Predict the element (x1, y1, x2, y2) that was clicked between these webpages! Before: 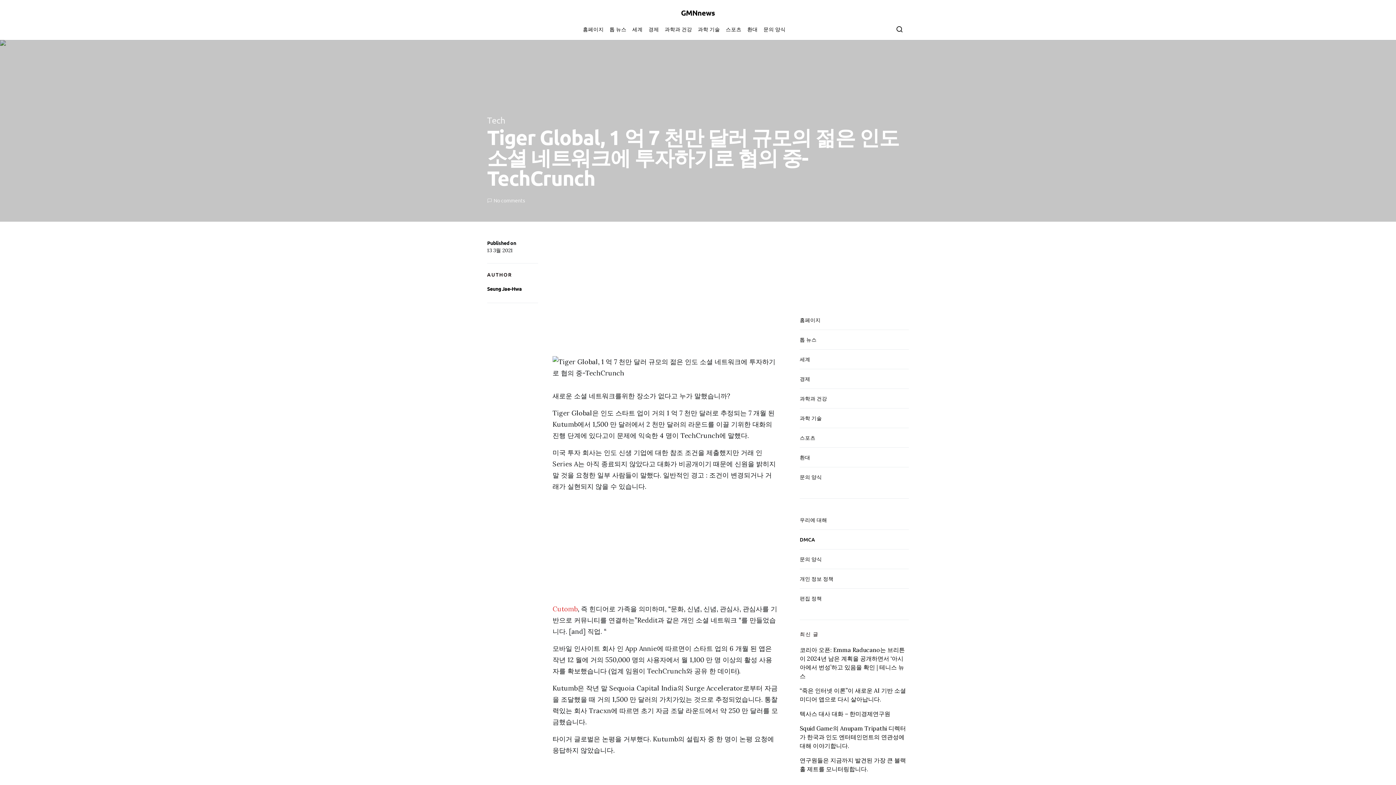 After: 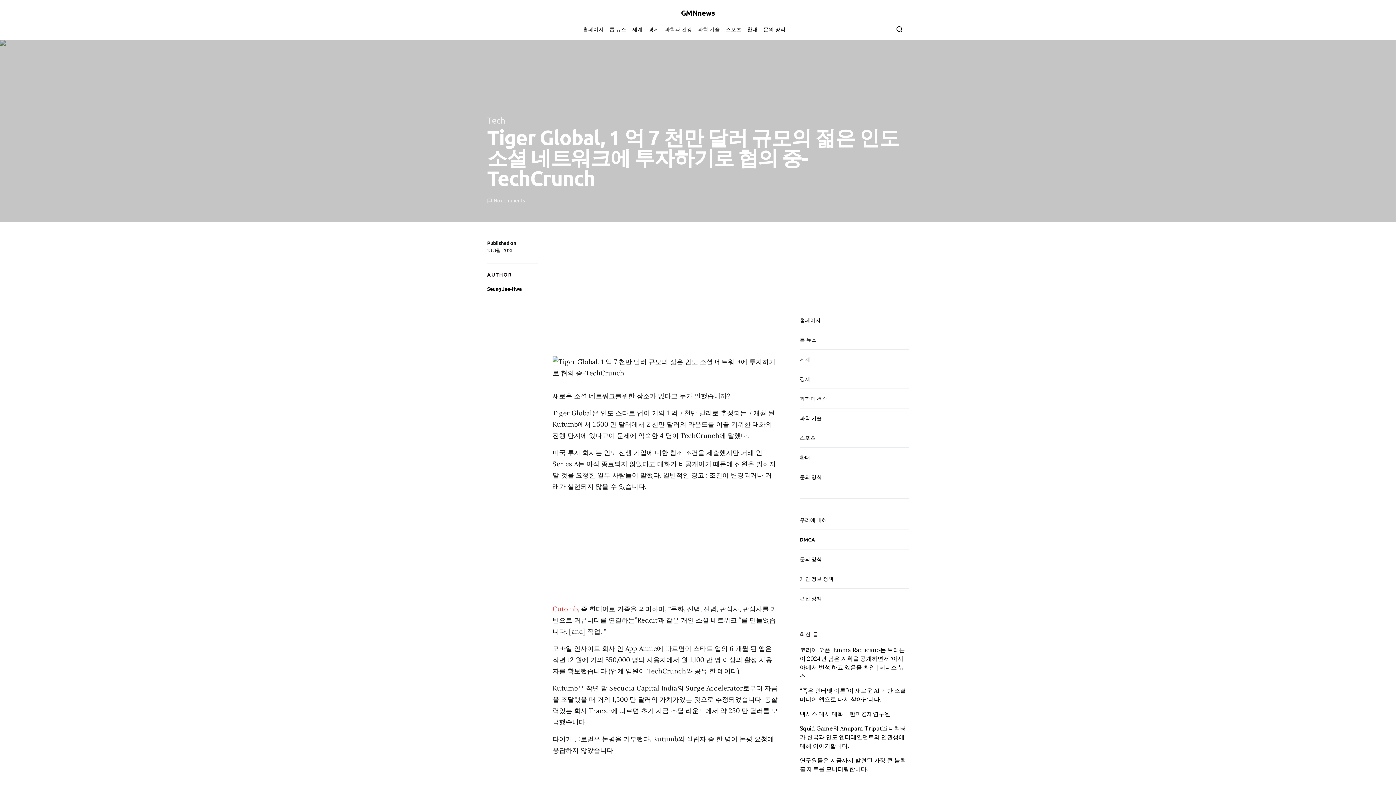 Action: bbox: (552, 605, 577, 613) label: Cutomb